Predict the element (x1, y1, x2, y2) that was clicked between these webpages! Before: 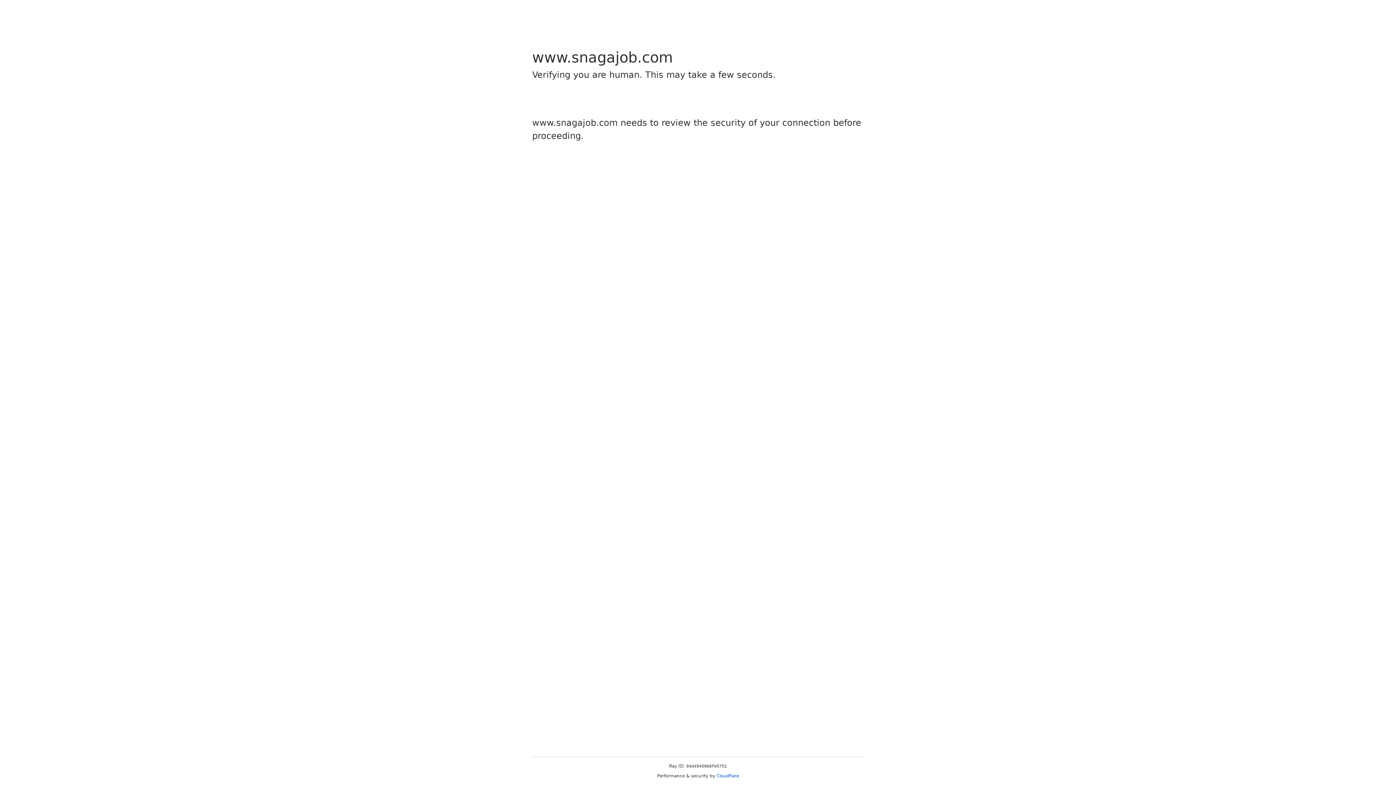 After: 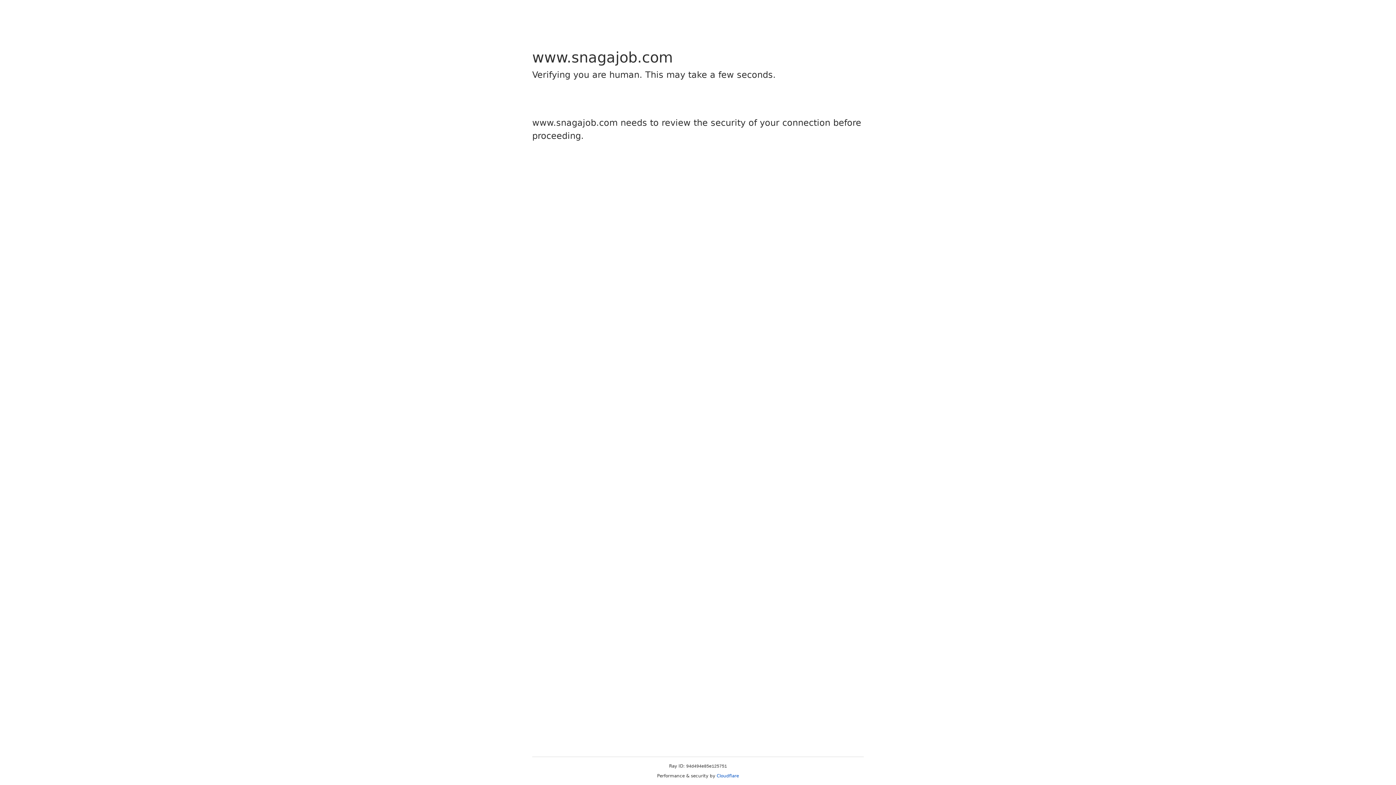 Action: bbox: (716, 773, 739, 778) label: Cloudflare